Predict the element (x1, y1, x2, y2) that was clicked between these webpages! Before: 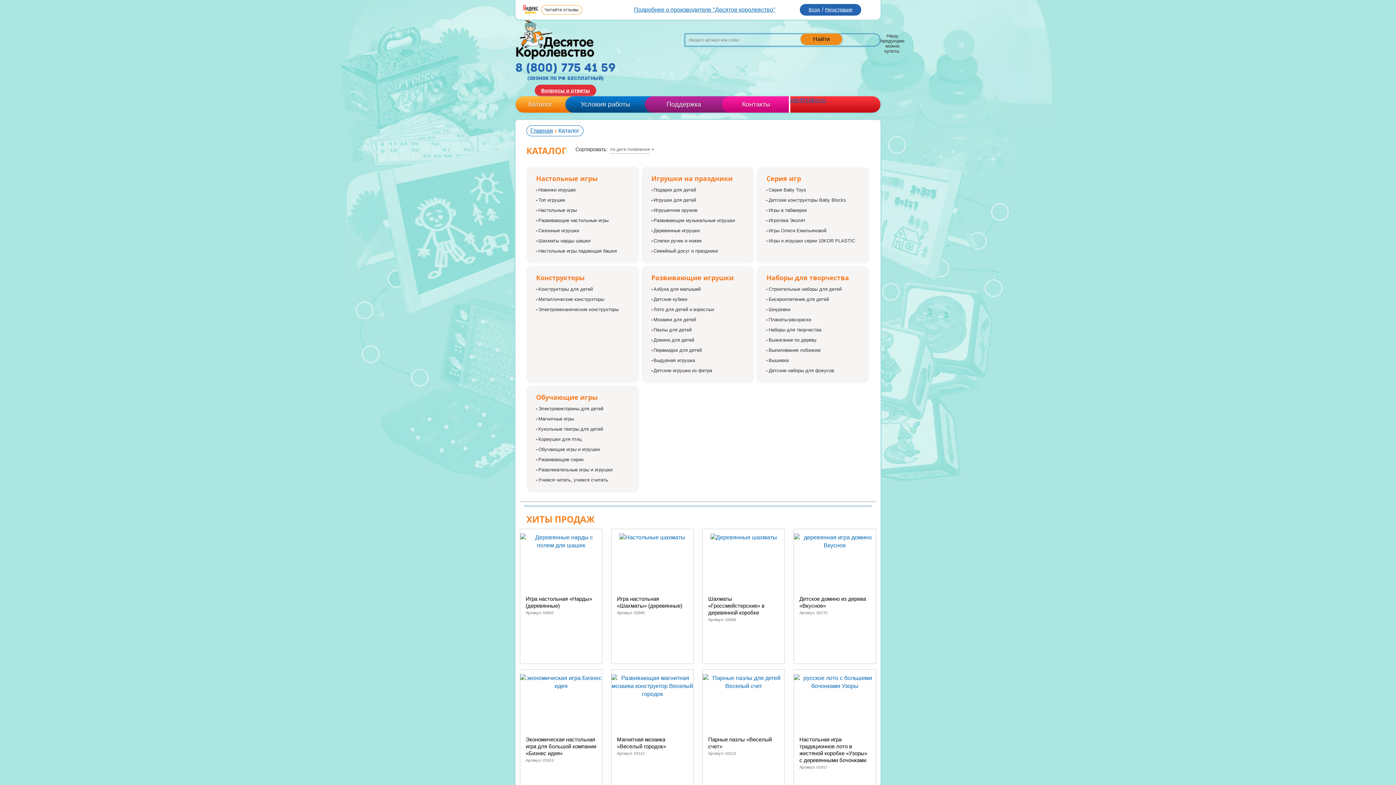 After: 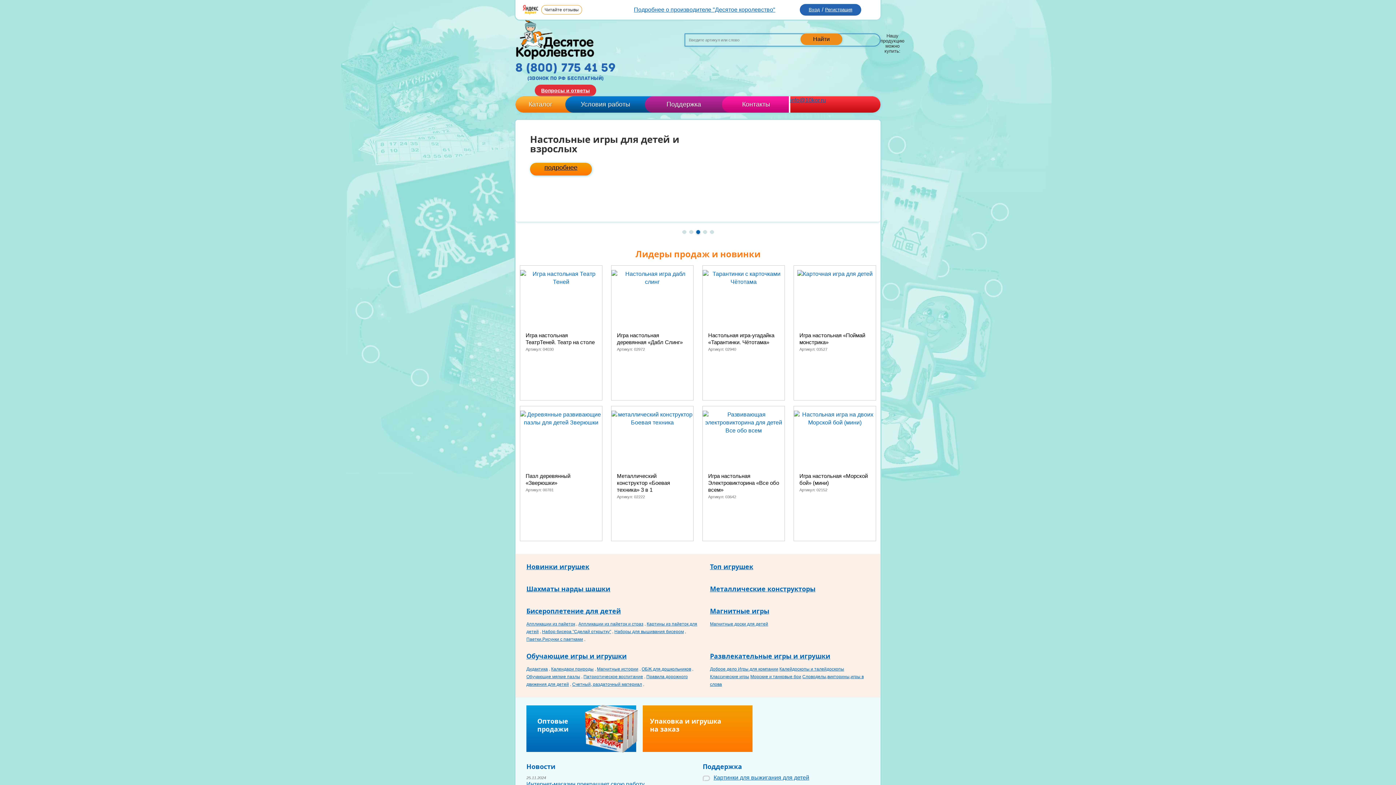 Action: bbox: (515, 54, 594, 60)